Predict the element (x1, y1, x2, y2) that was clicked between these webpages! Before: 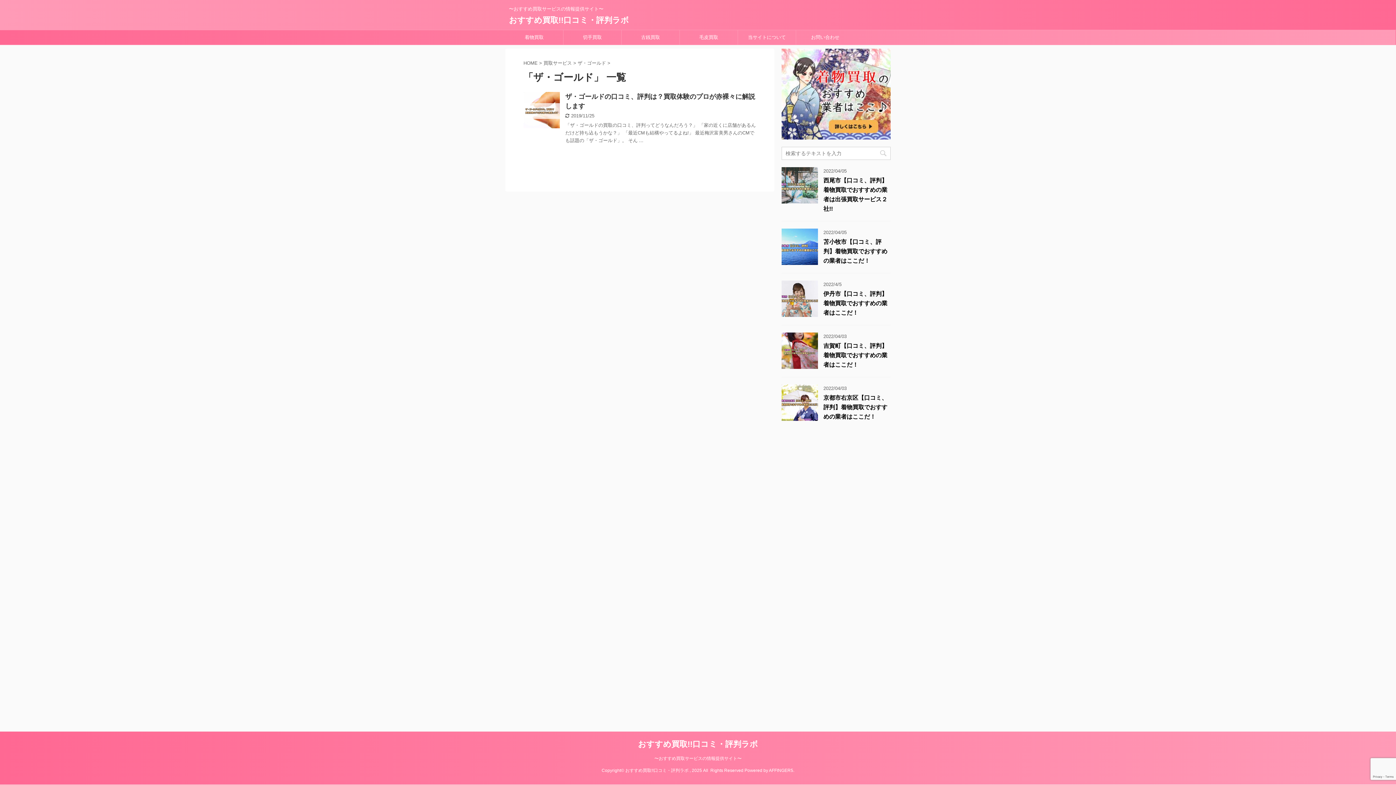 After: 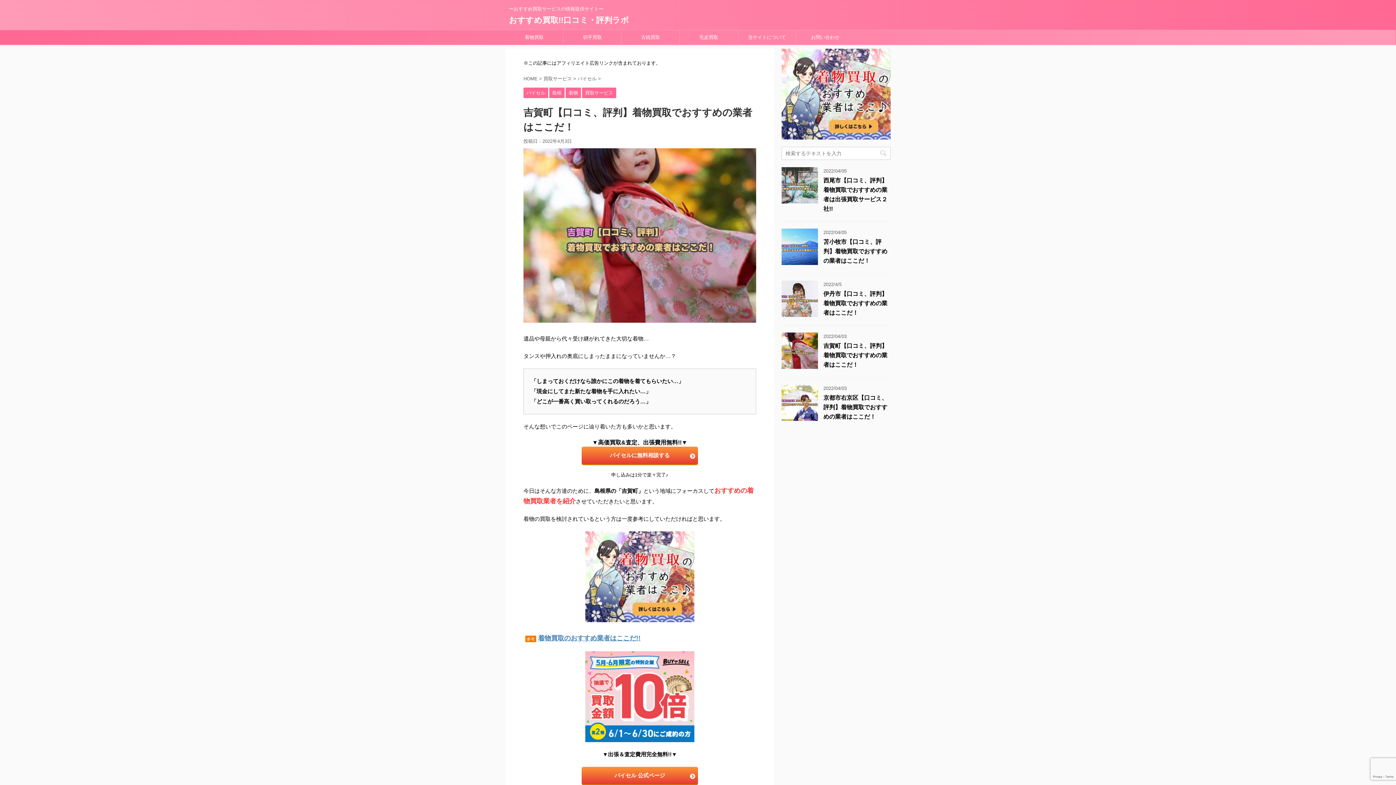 Action: label: 吉賀町【口コミ、評判】着物買取でおすすめの業者はここだ！ bbox: (823, 342, 887, 368)